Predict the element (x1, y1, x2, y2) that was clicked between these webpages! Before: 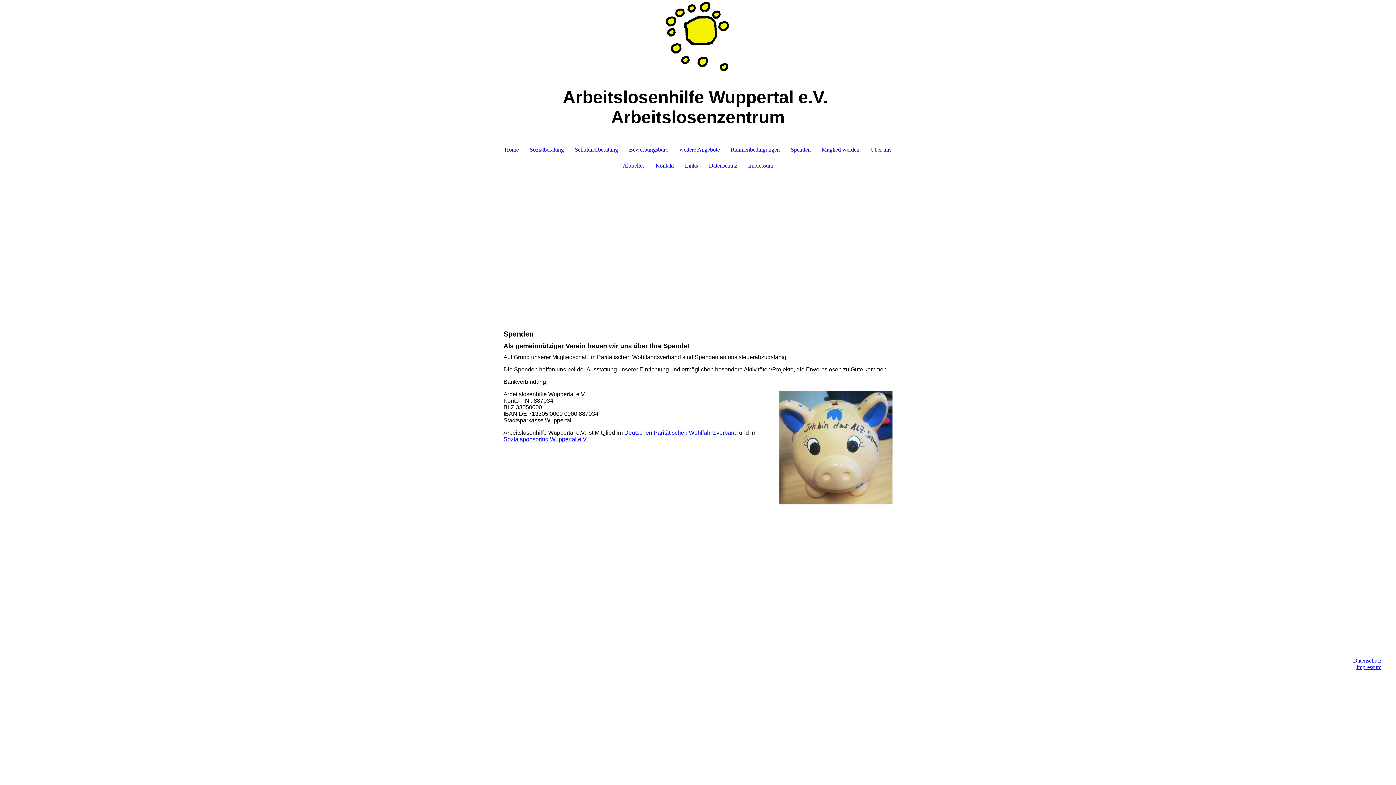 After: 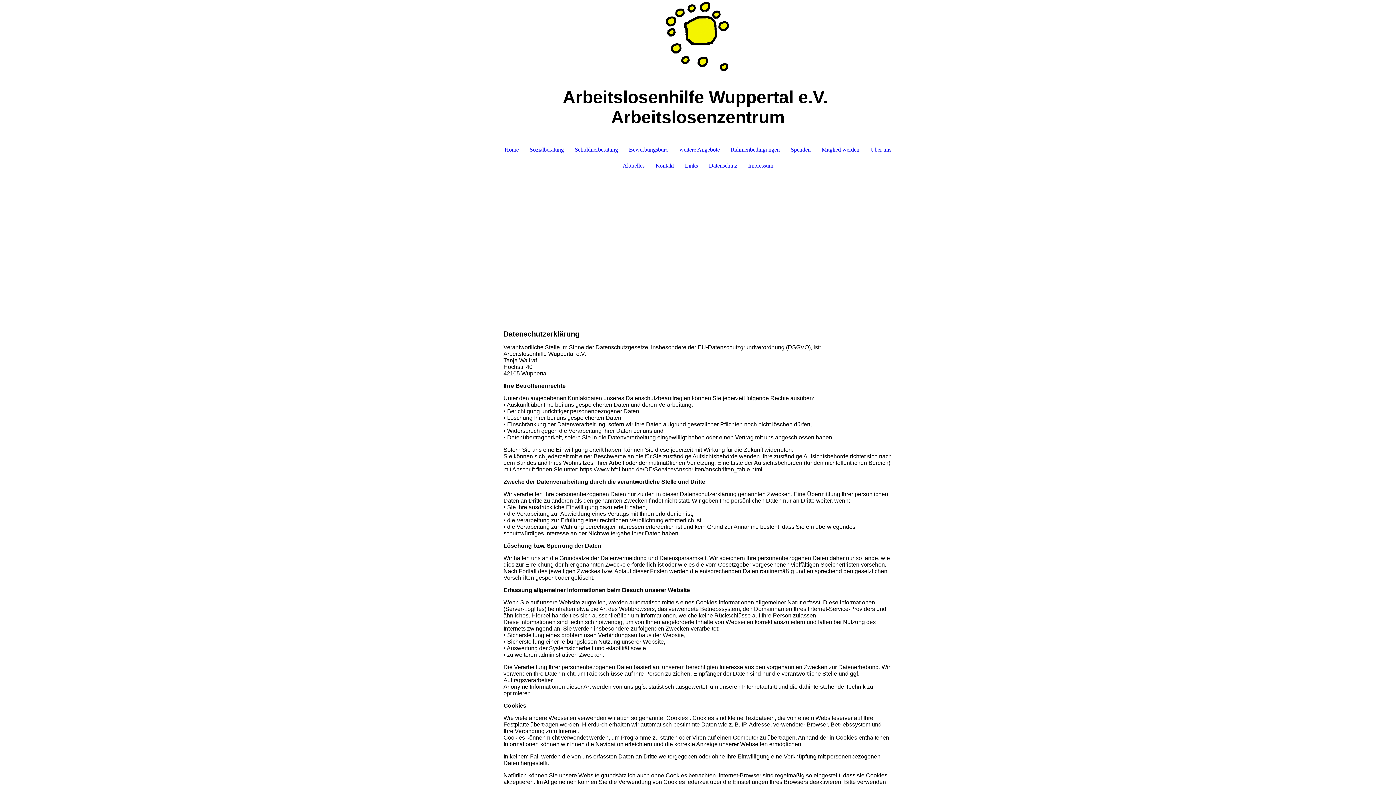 Action: bbox: (1353, 657, 1381, 663) label: Datenschutz